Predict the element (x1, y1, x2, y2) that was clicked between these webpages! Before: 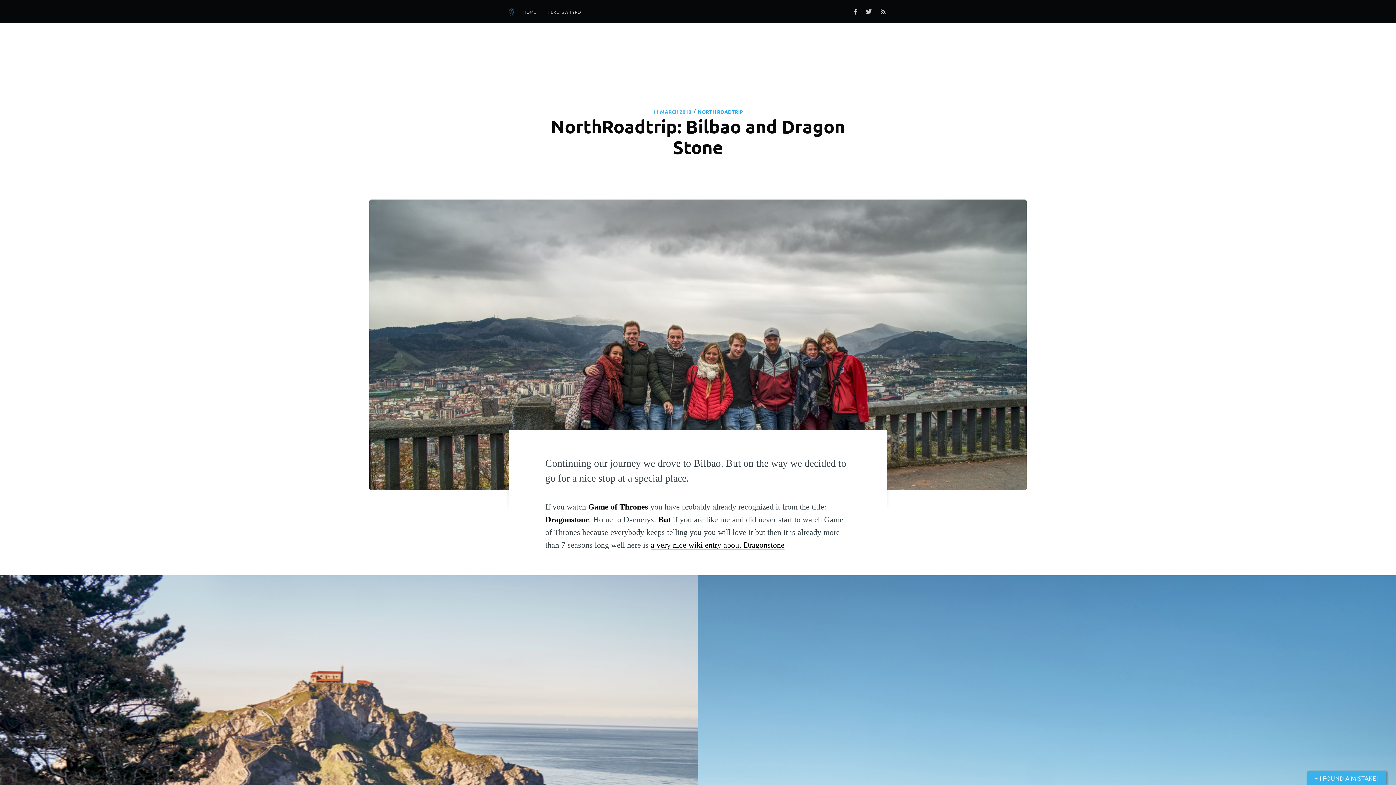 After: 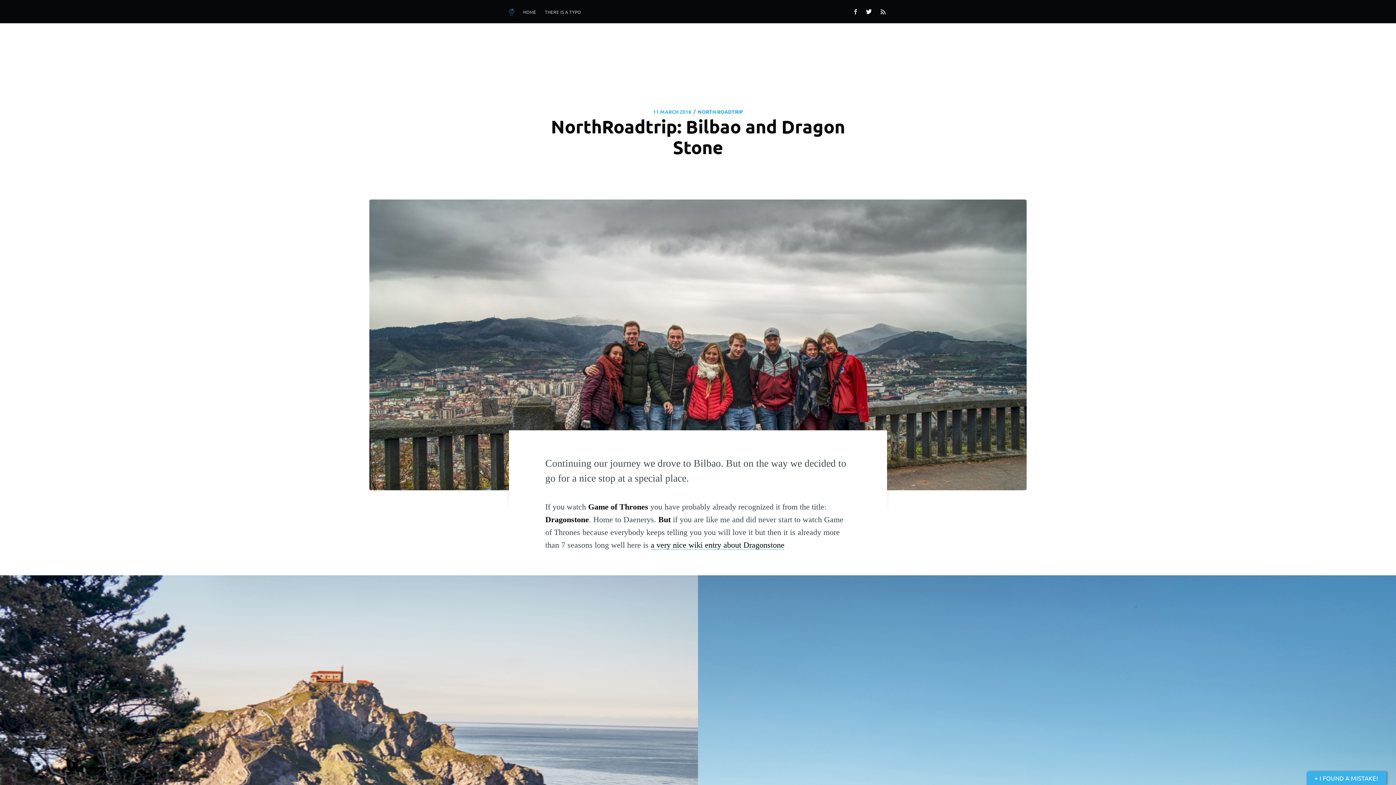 Action: bbox: (862, 4, 879, 18)